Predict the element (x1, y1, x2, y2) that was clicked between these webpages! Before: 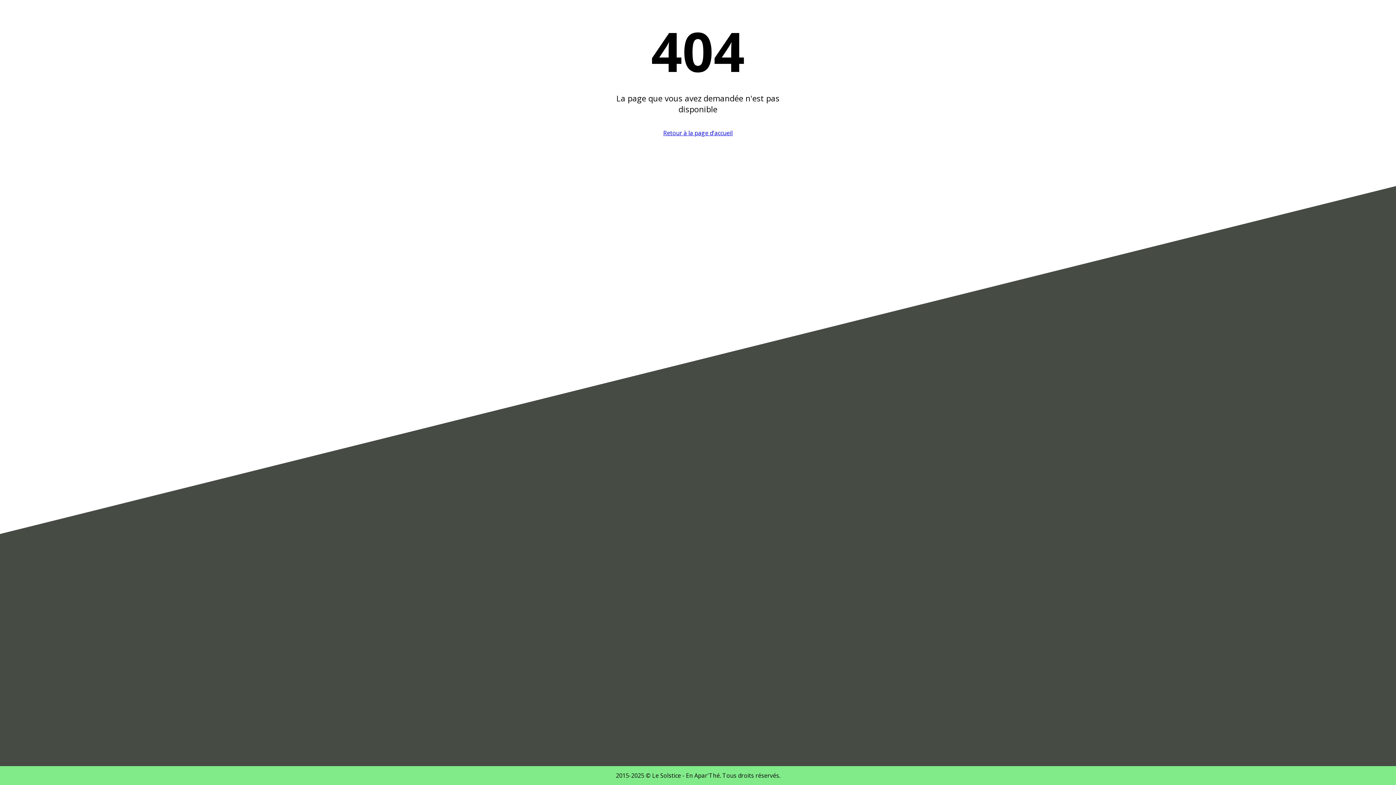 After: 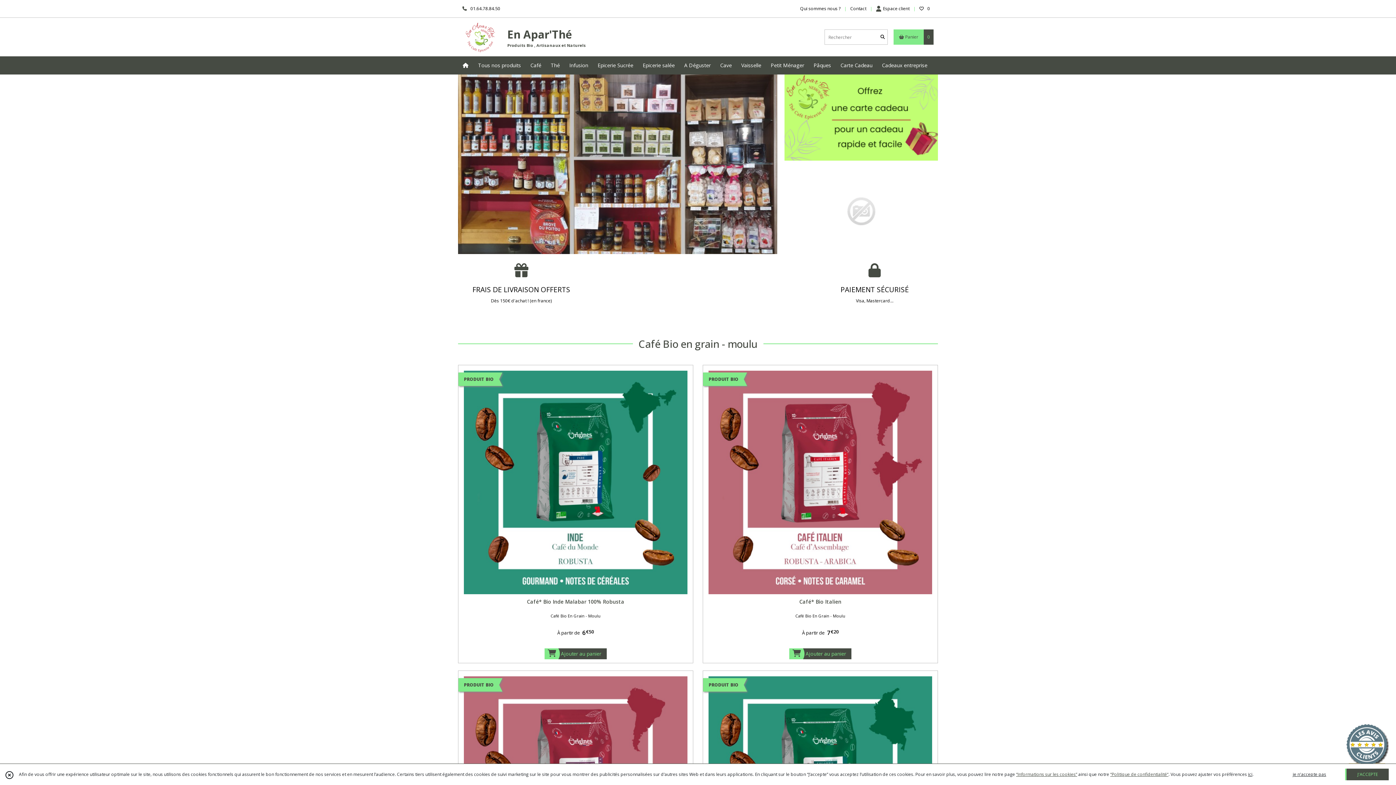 Action: label: Retour à la page d'accueil bbox: (663, 129, 732, 137)